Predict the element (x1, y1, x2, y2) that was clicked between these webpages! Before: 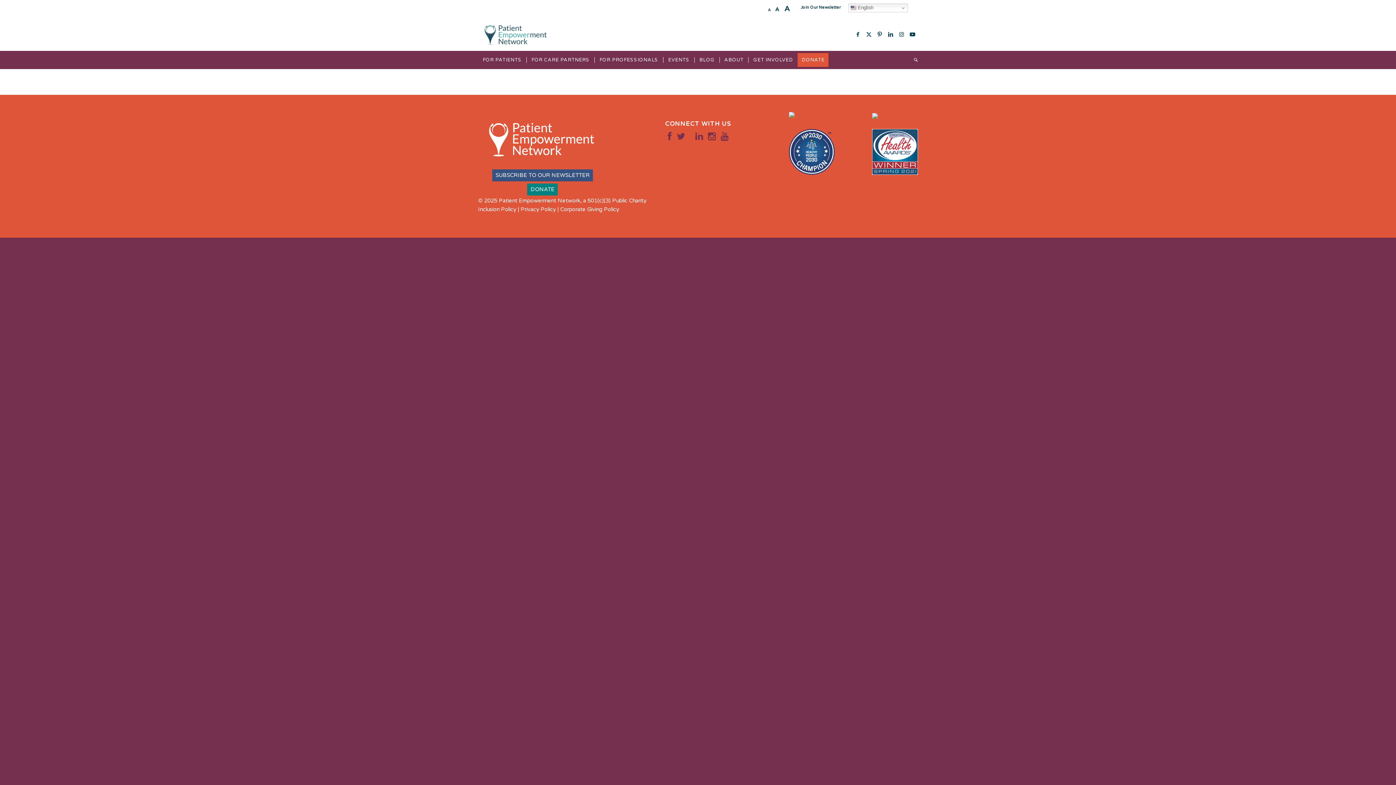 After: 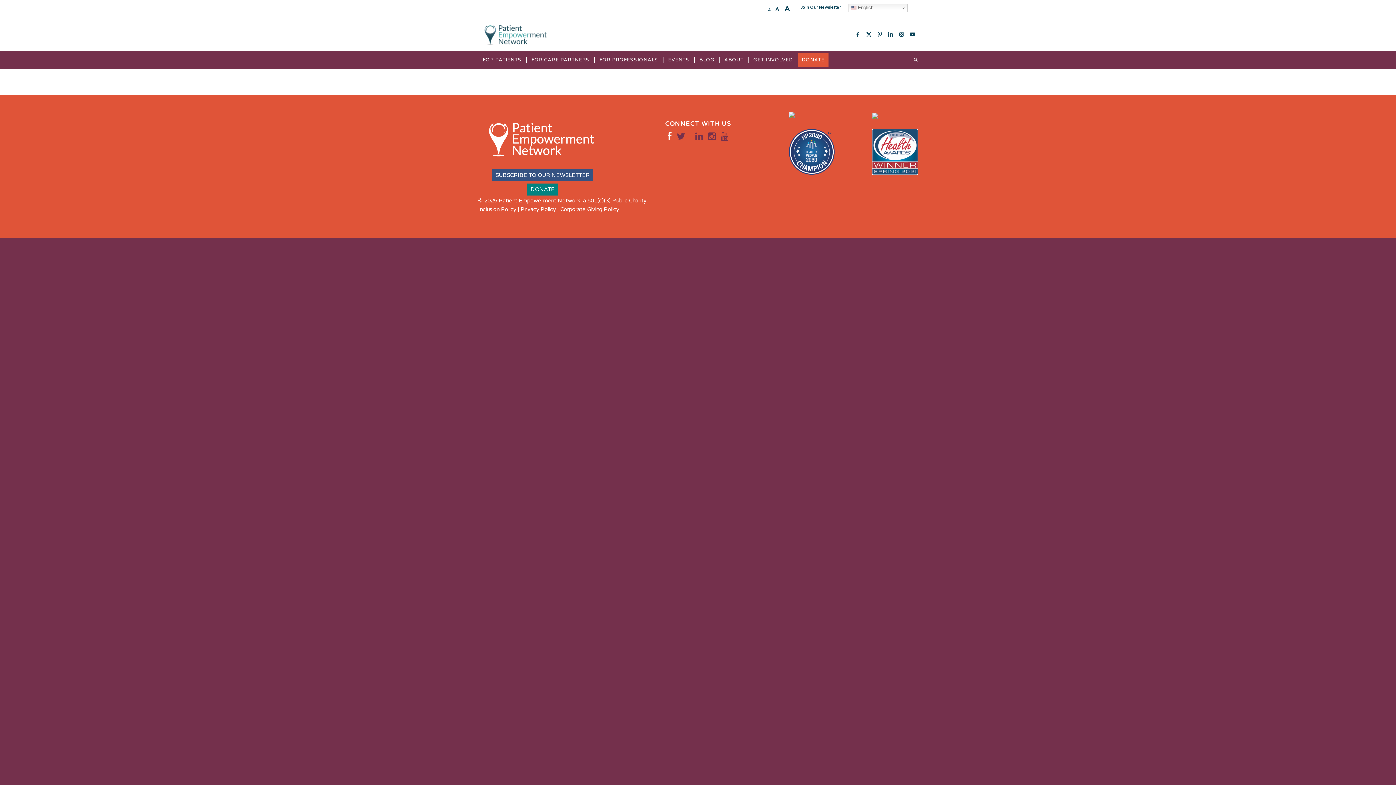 Action: bbox: (665, 134, 673, 140)